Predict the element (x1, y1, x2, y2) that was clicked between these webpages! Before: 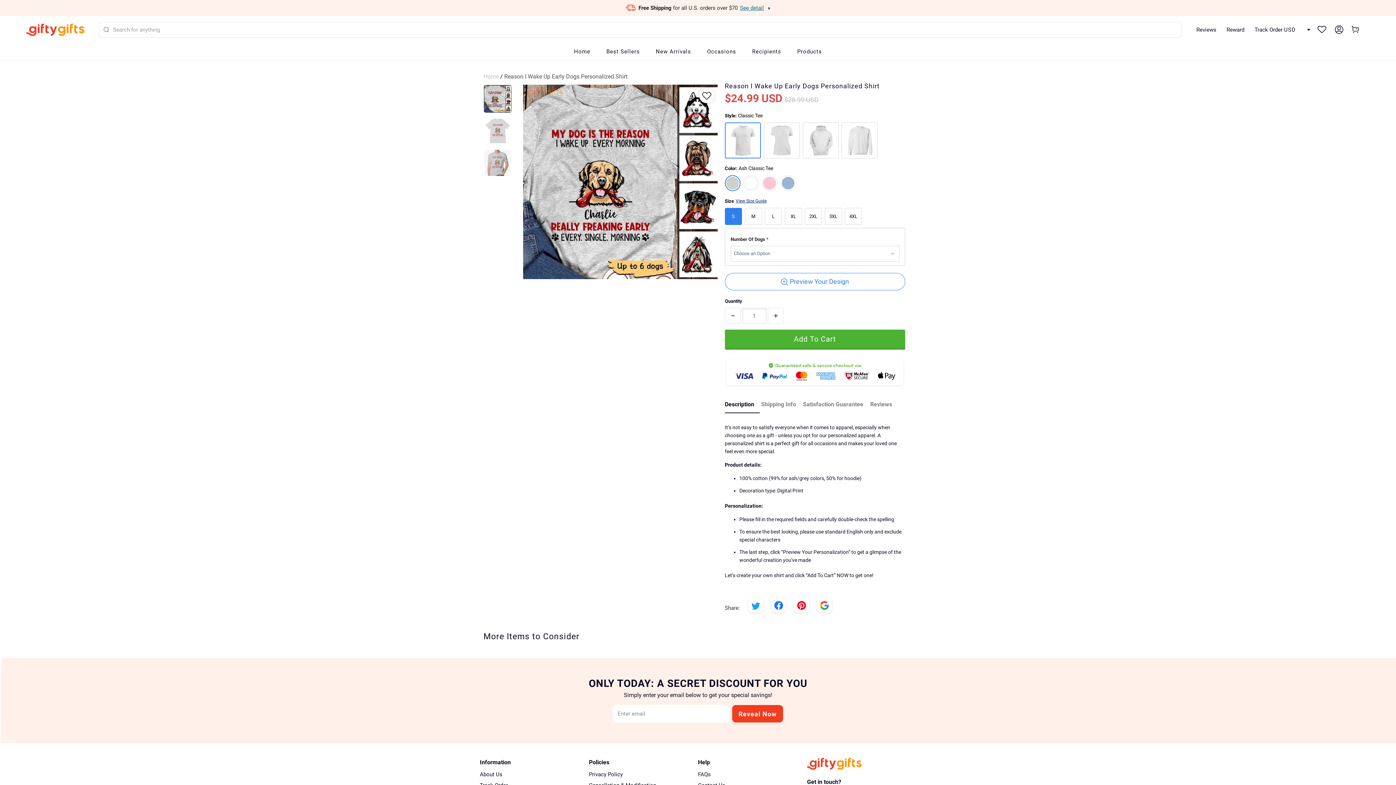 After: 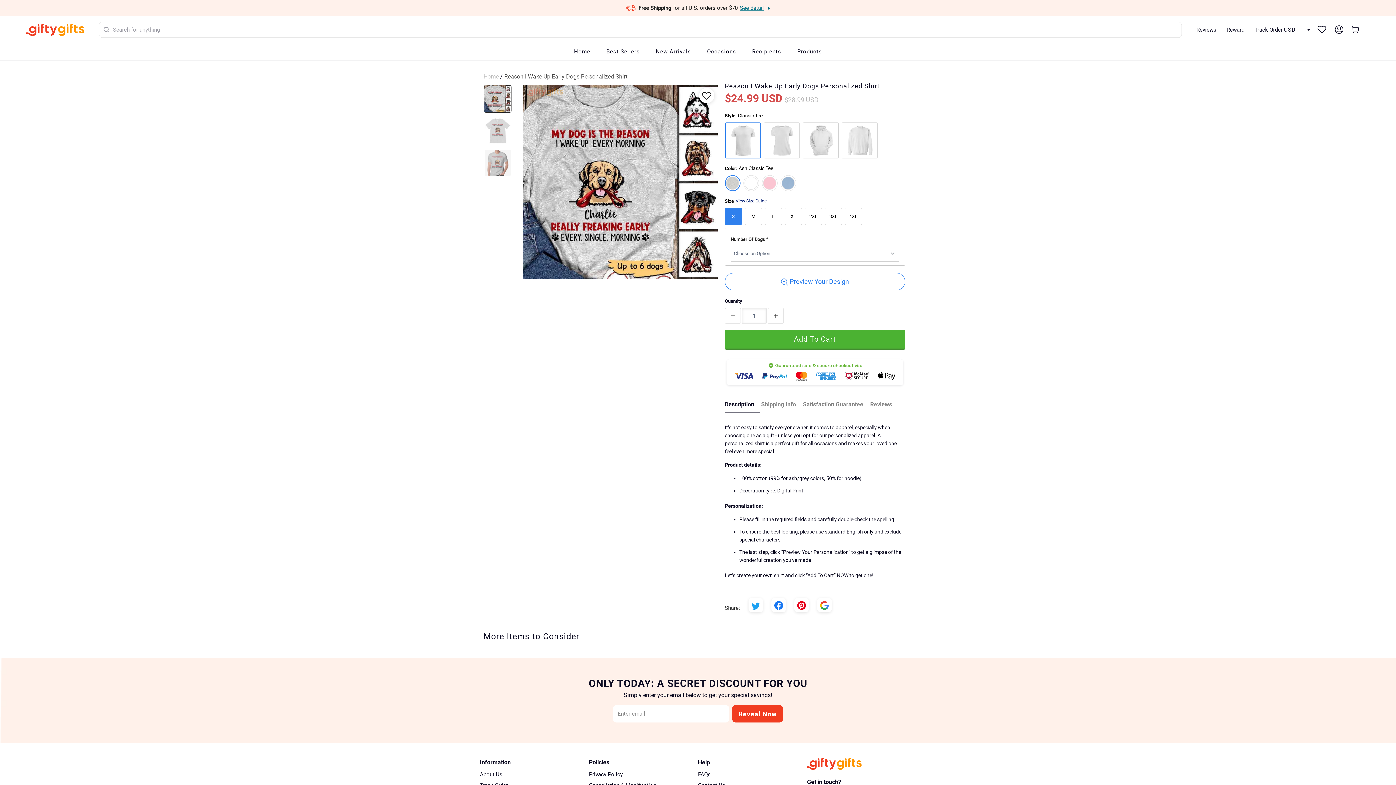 Action: label: Description bbox: (725, 396, 759, 413)